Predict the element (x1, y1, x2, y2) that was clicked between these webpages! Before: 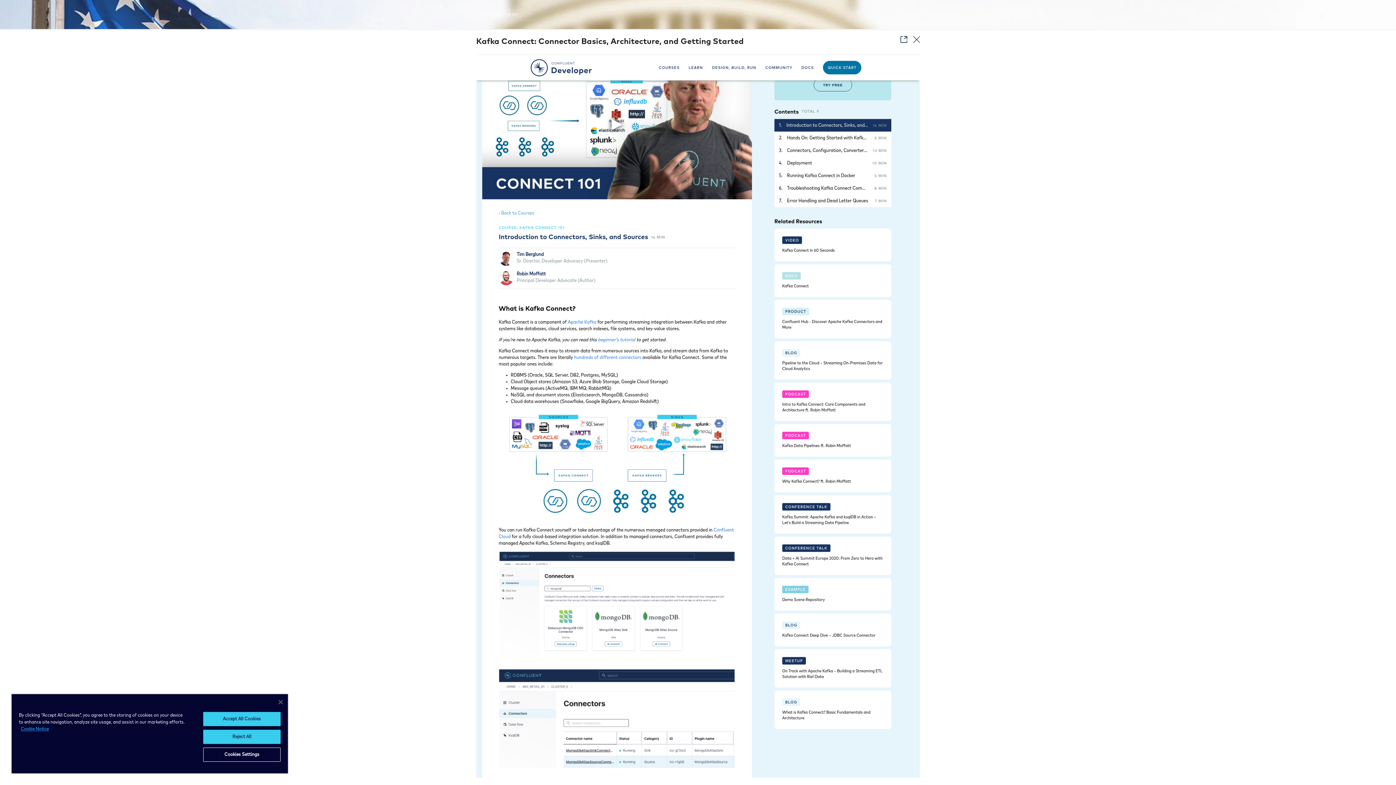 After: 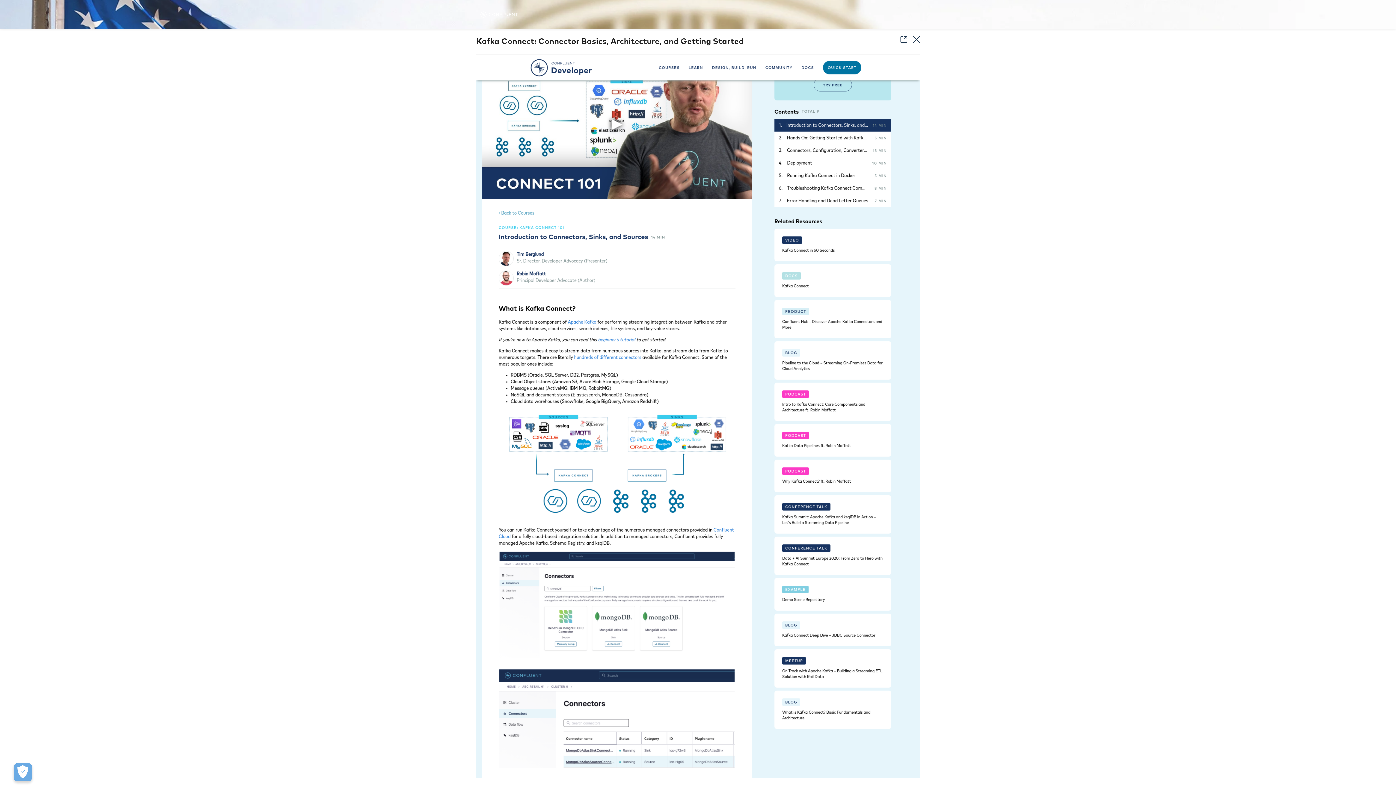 Action: label: Reject All bbox: (203, 730, 280, 744)